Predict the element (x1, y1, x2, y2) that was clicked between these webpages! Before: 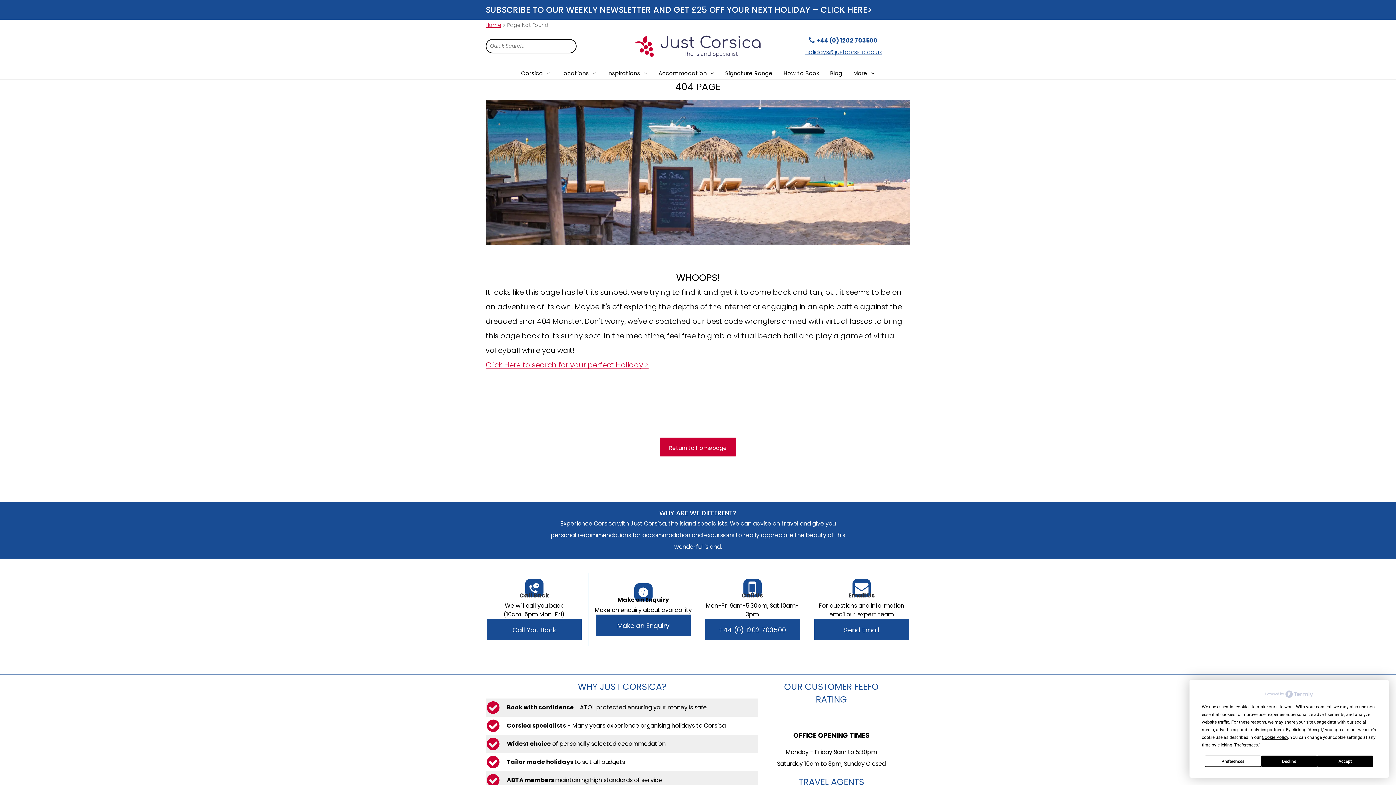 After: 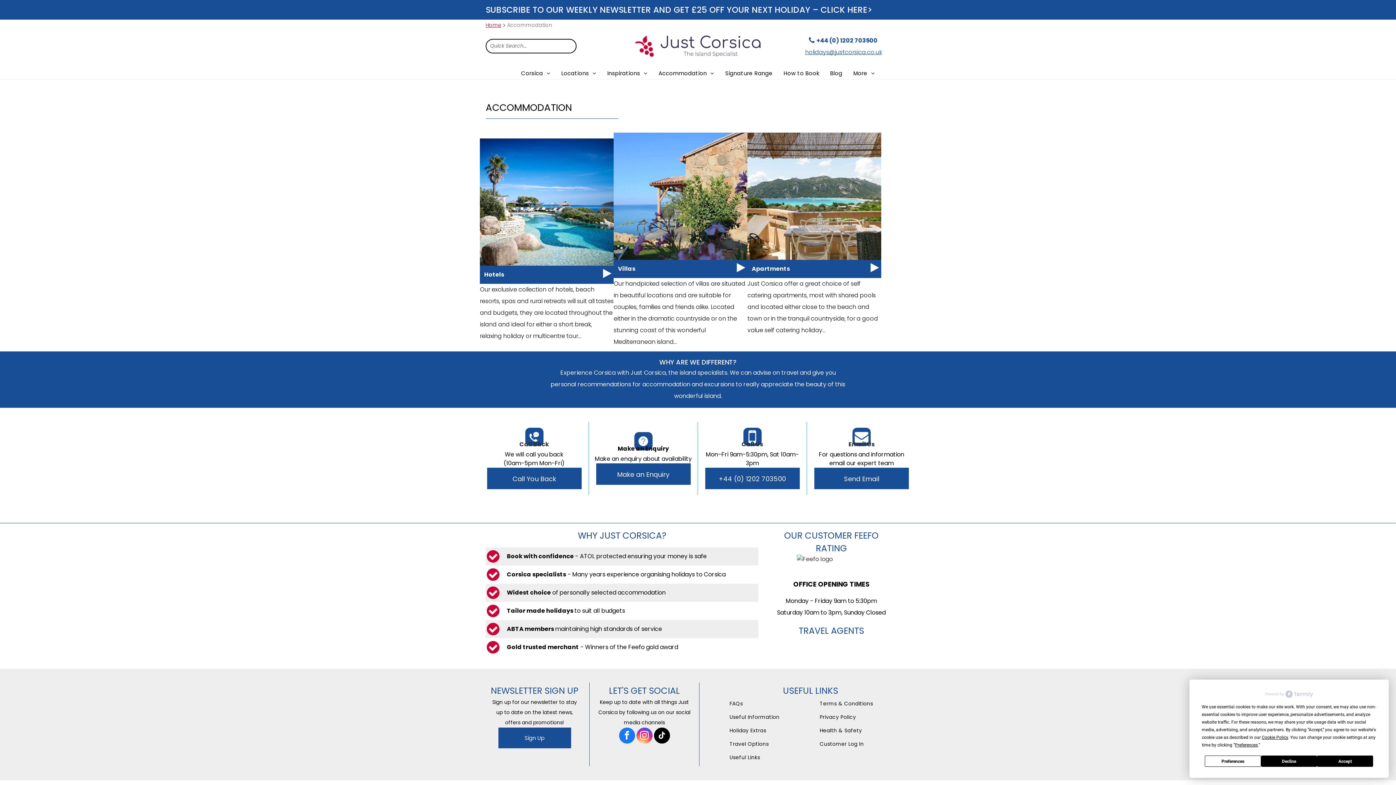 Action: label: Accommodation bbox: (653, 67, 719, 79)